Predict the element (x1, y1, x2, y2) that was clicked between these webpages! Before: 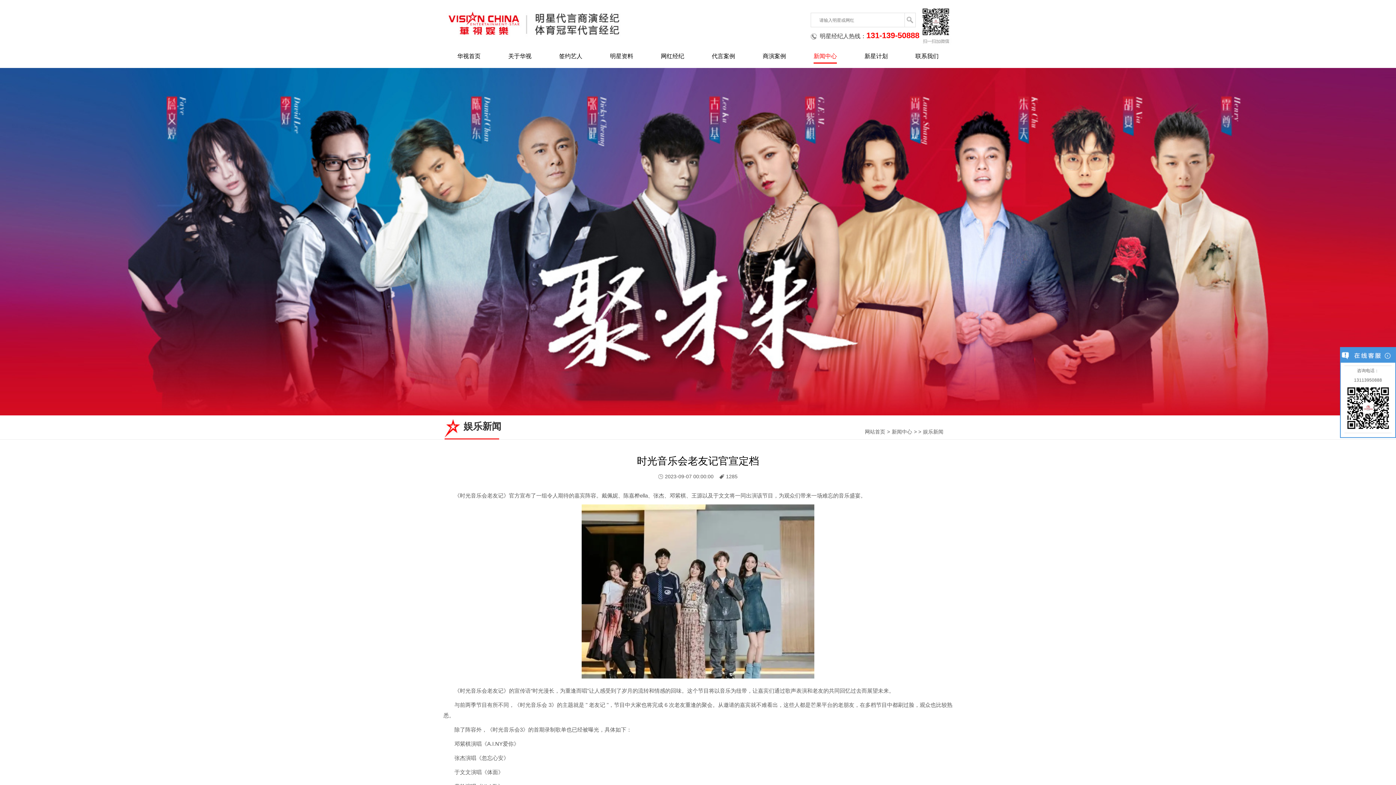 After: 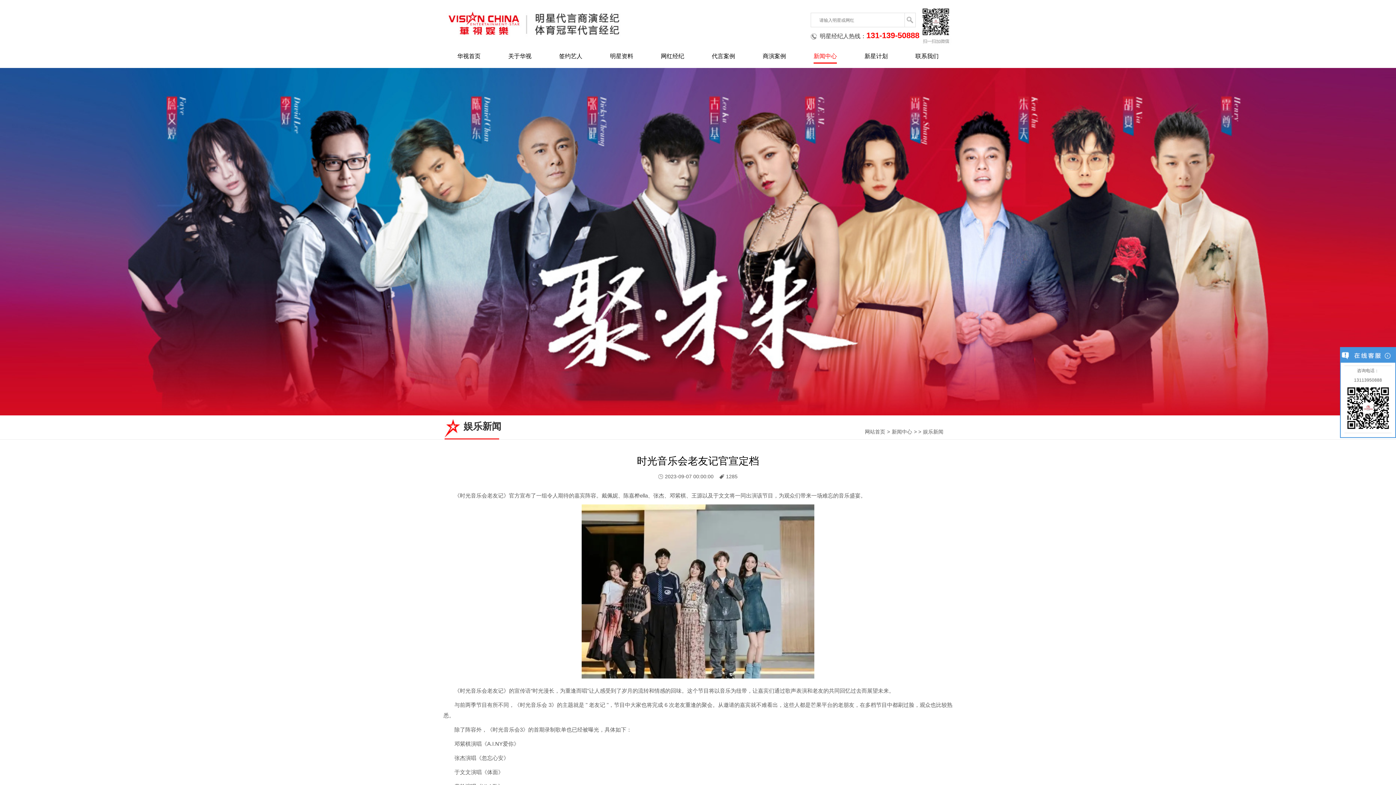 Action: bbox: (0, 68, 1396, 415)